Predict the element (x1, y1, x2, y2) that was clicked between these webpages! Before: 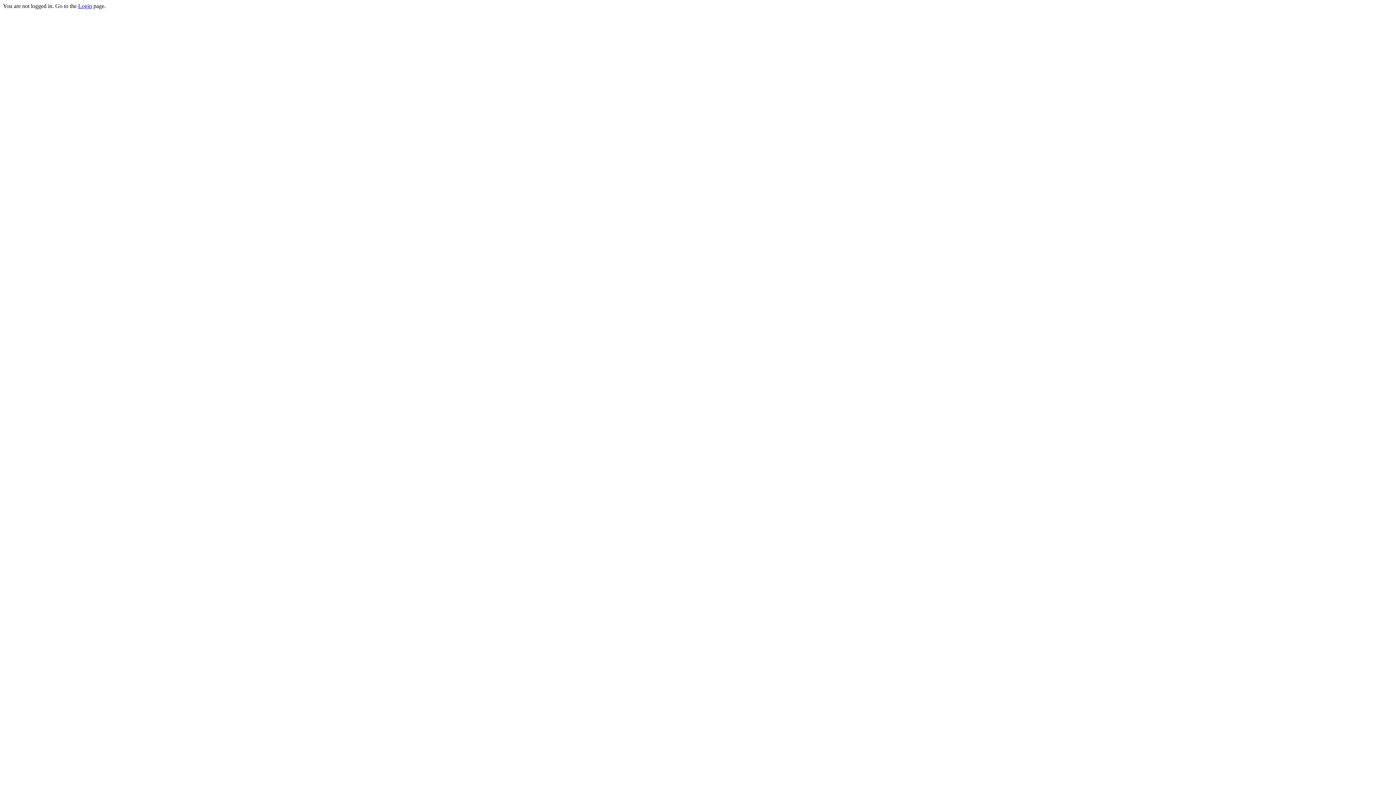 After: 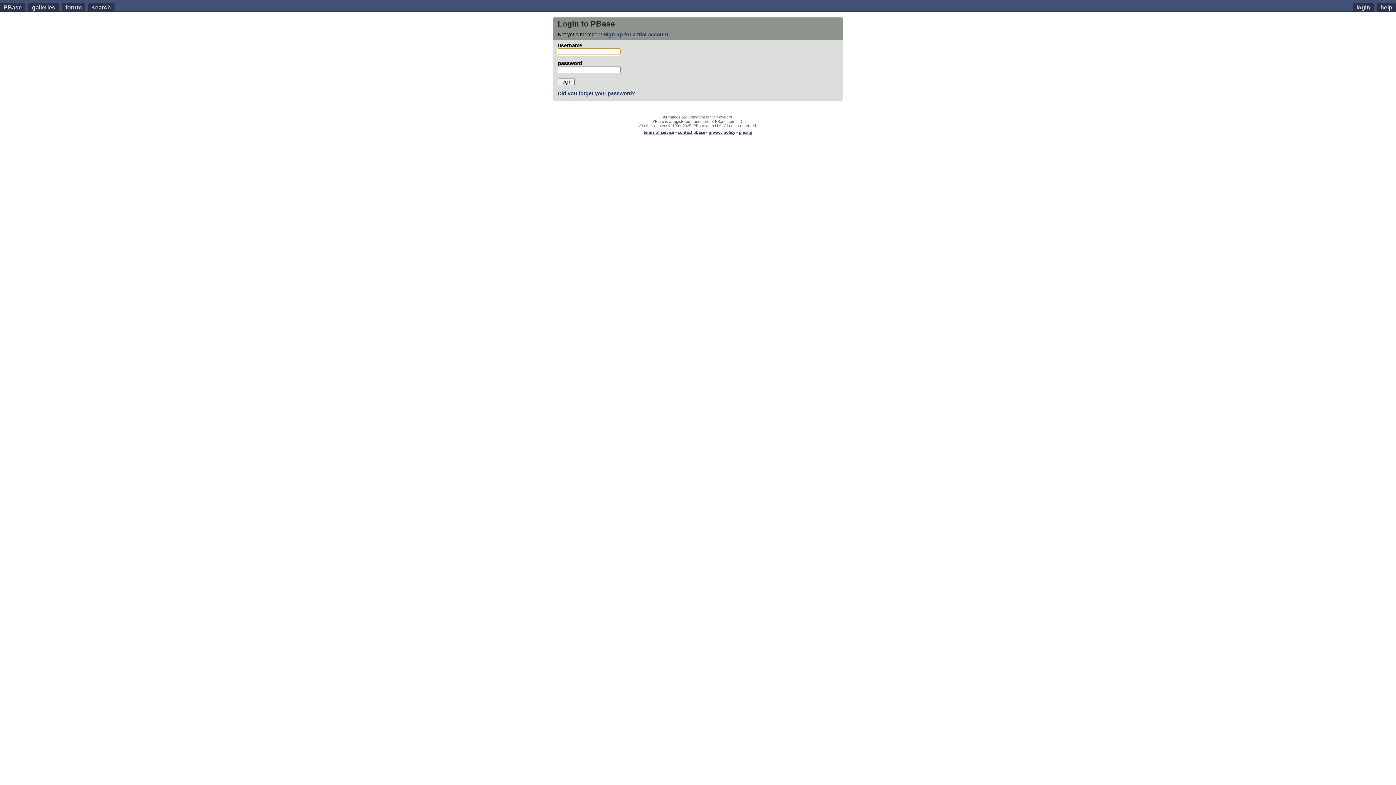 Action: label: Login bbox: (78, 2, 92, 9)